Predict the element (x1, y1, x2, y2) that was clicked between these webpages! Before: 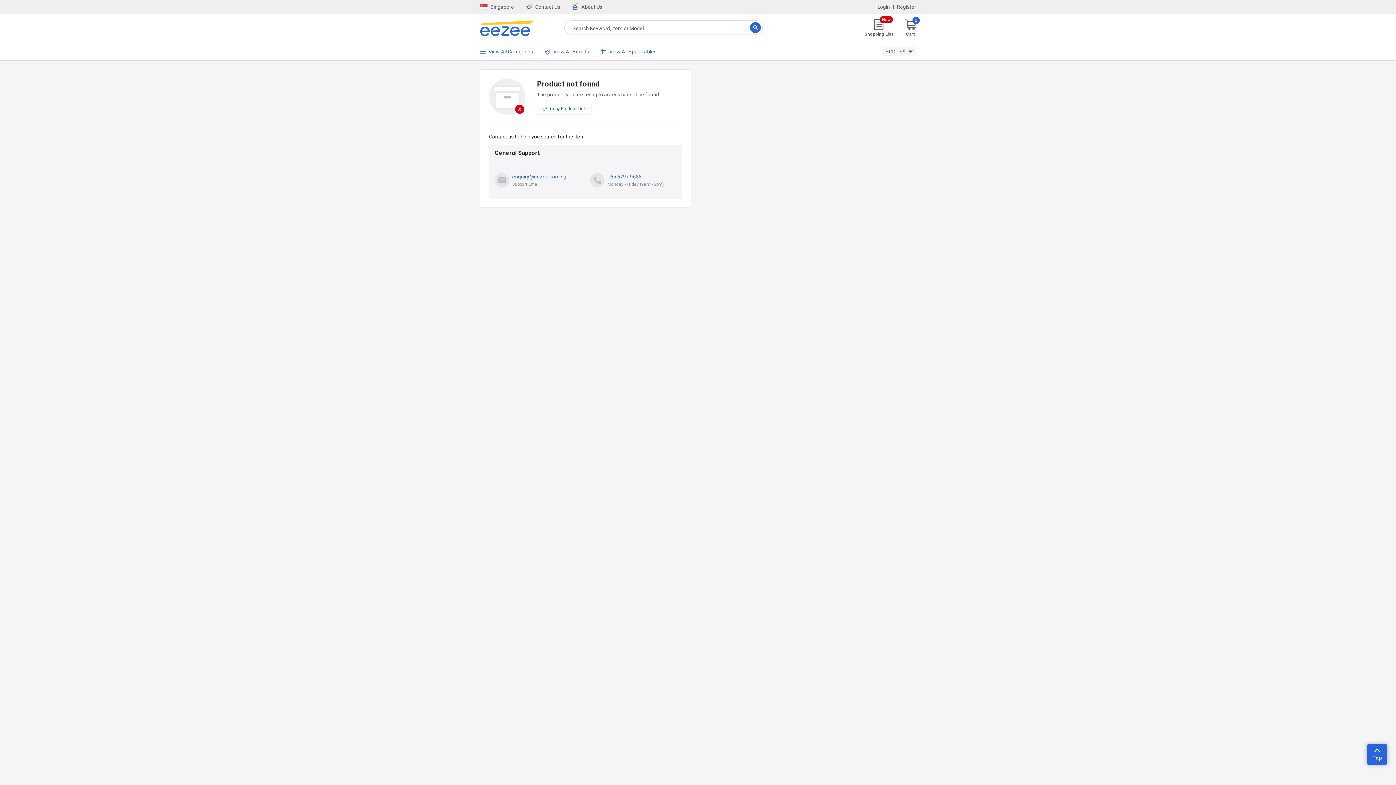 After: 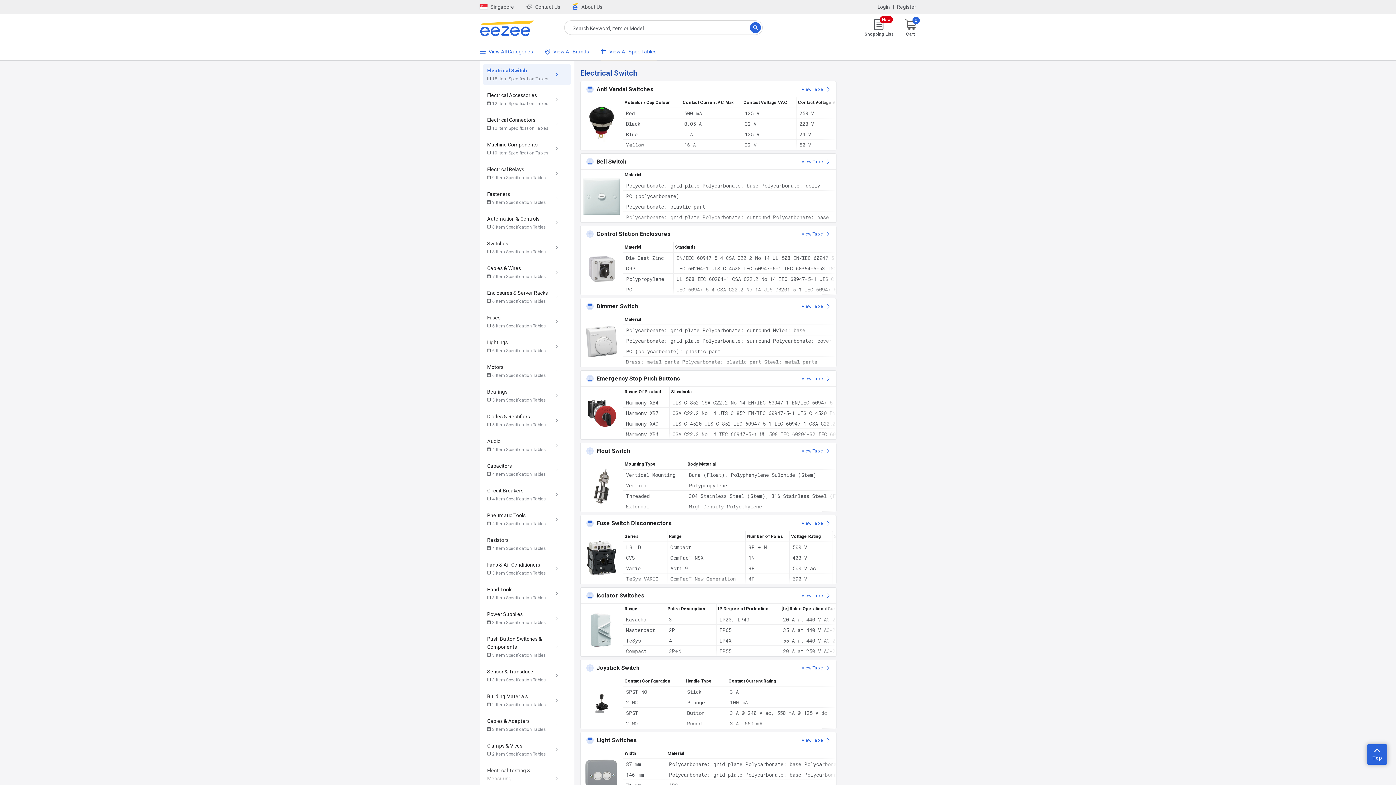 Action: label: View All Spec Tables bbox: (600, 47, 656, 55)